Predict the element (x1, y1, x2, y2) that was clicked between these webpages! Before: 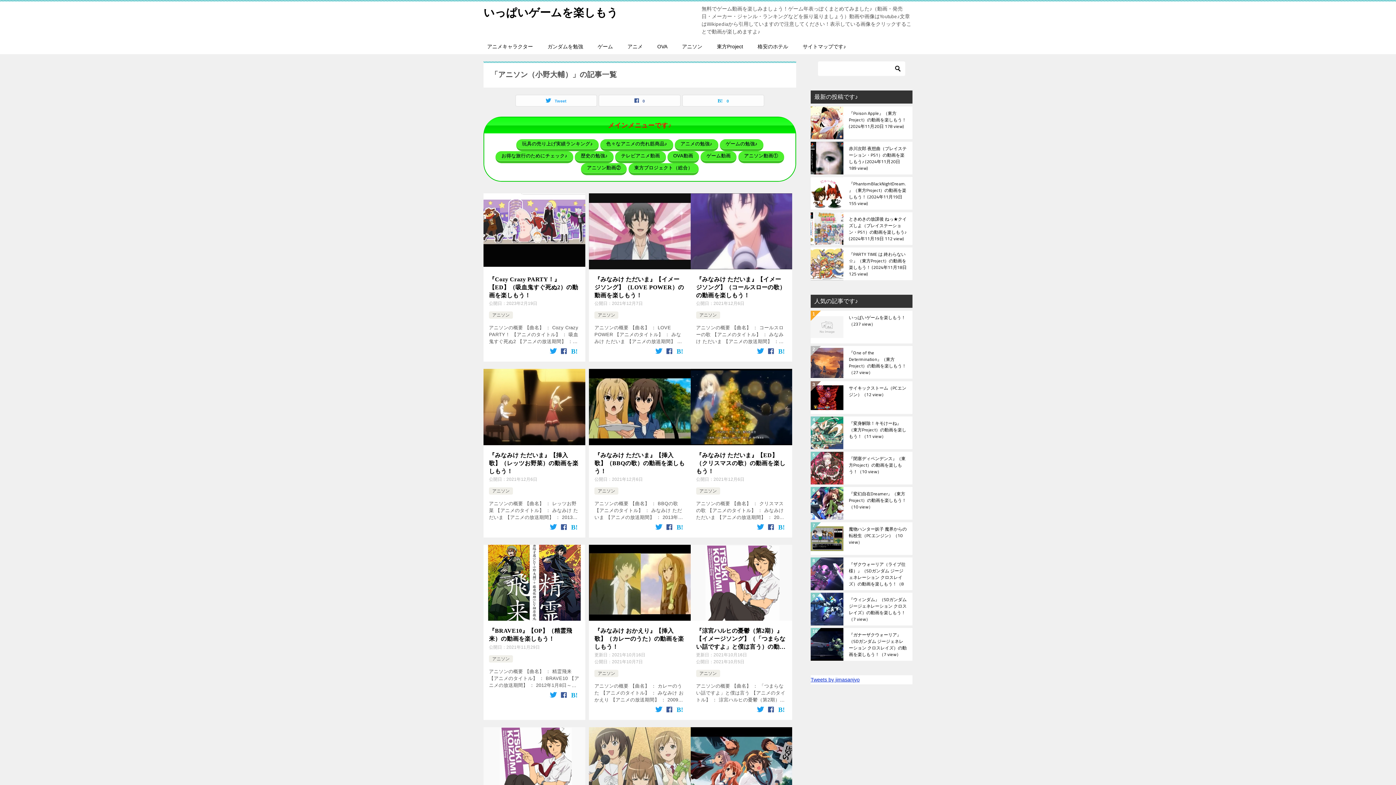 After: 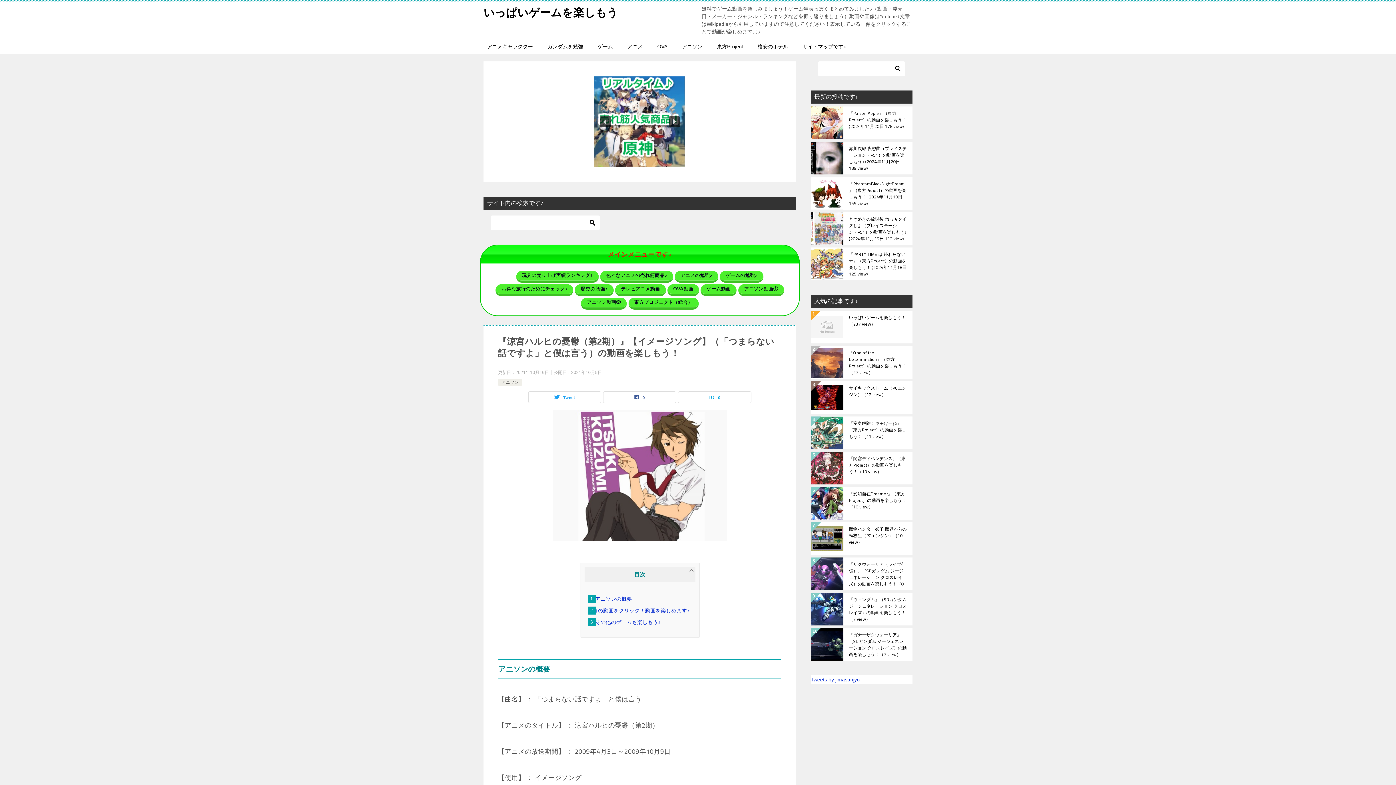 Action: bbox: (690, 545, 792, 621)